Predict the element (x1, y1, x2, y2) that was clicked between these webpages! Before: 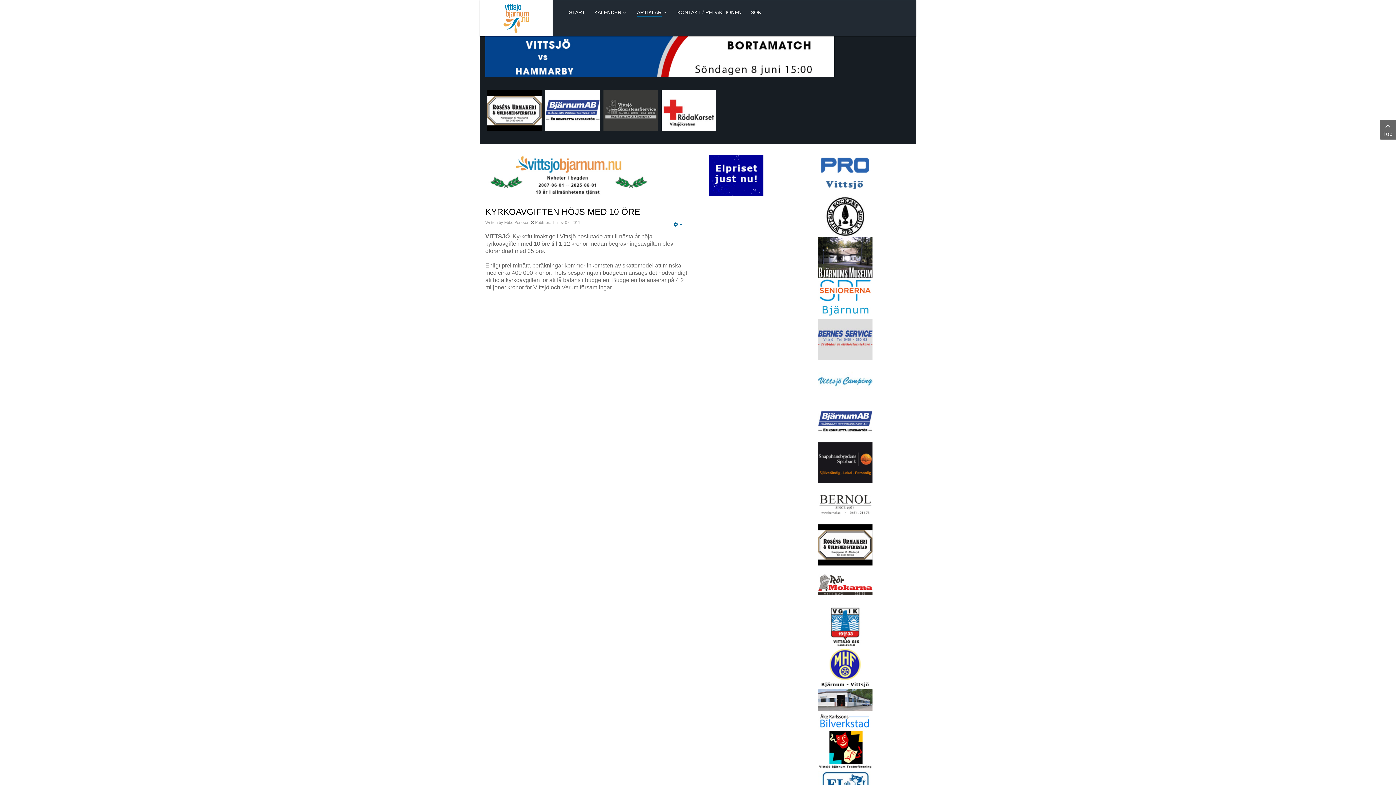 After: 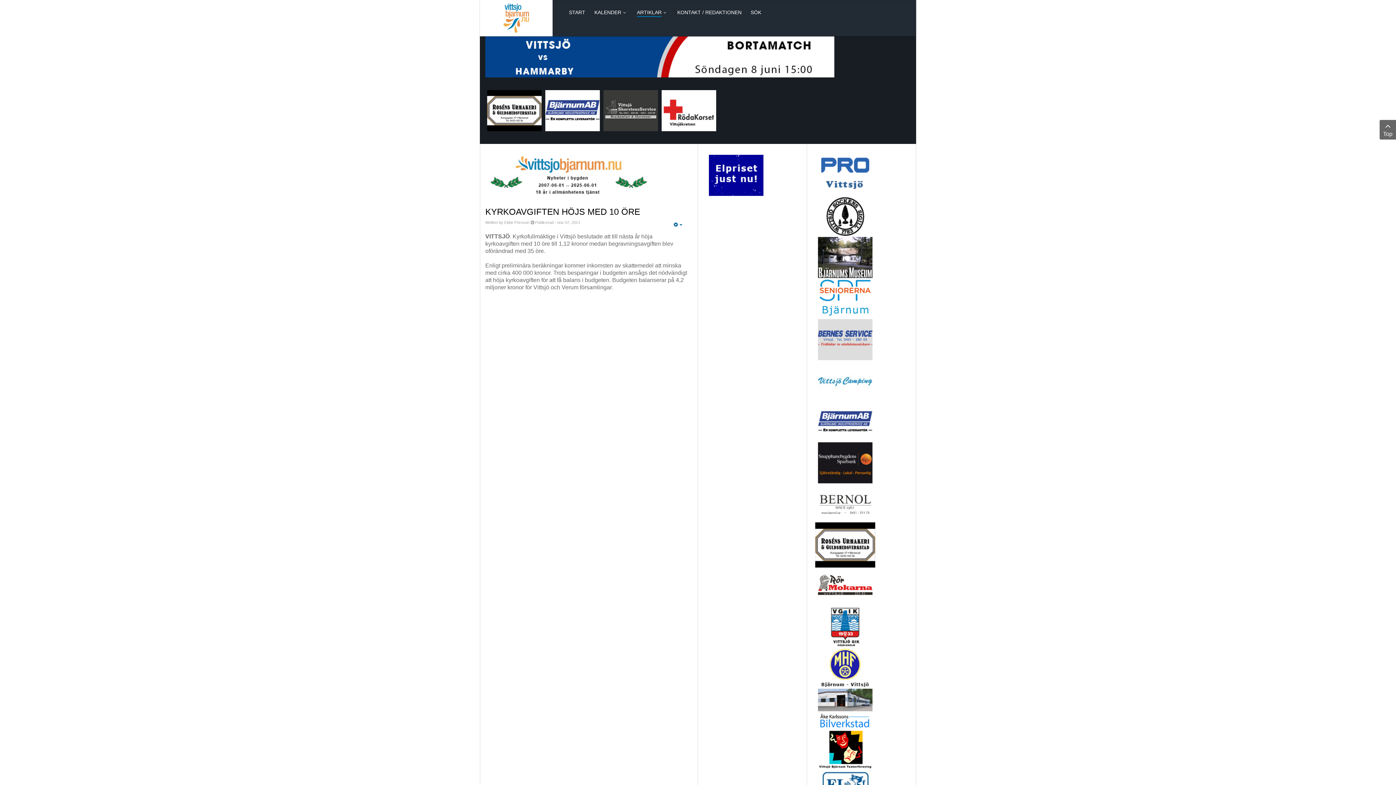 Action: bbox: (818, 541, 872, 547)